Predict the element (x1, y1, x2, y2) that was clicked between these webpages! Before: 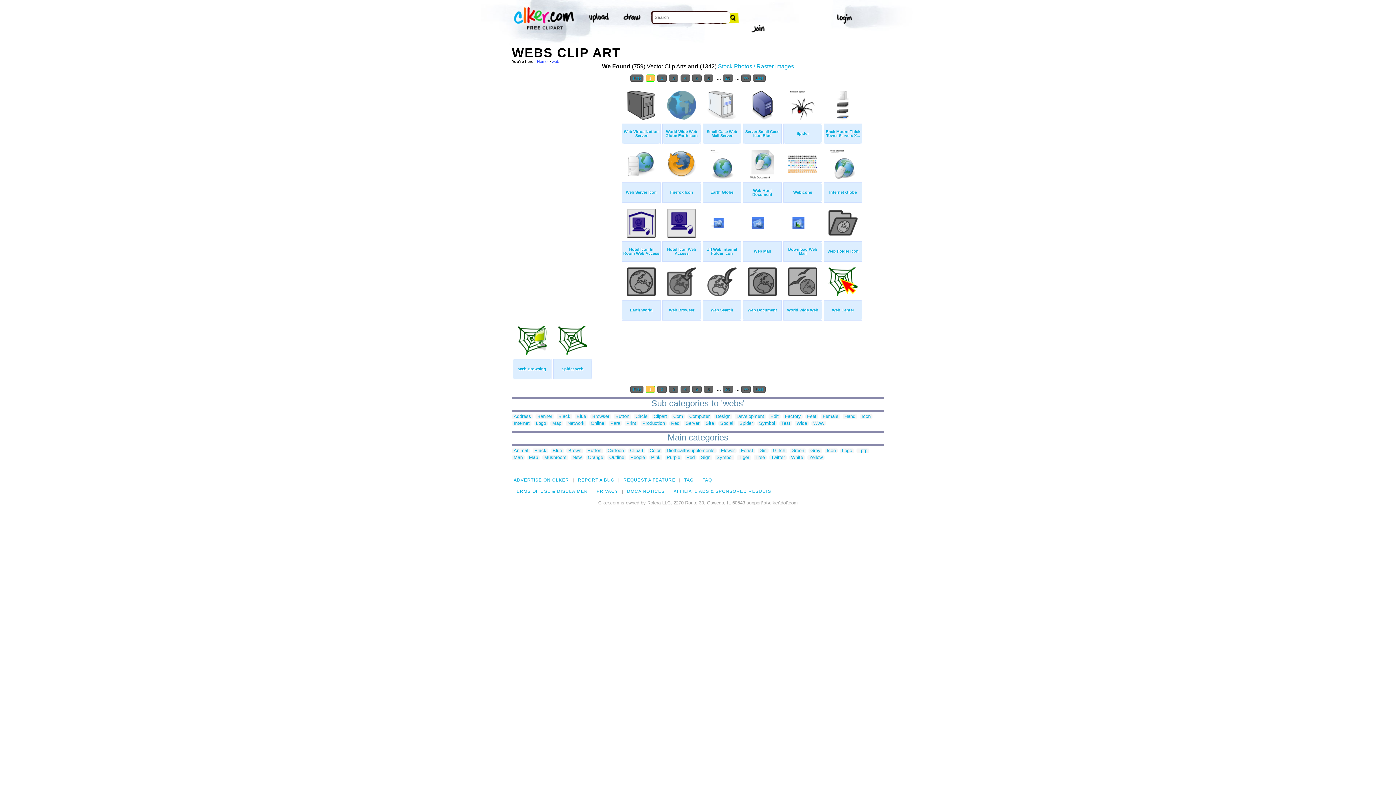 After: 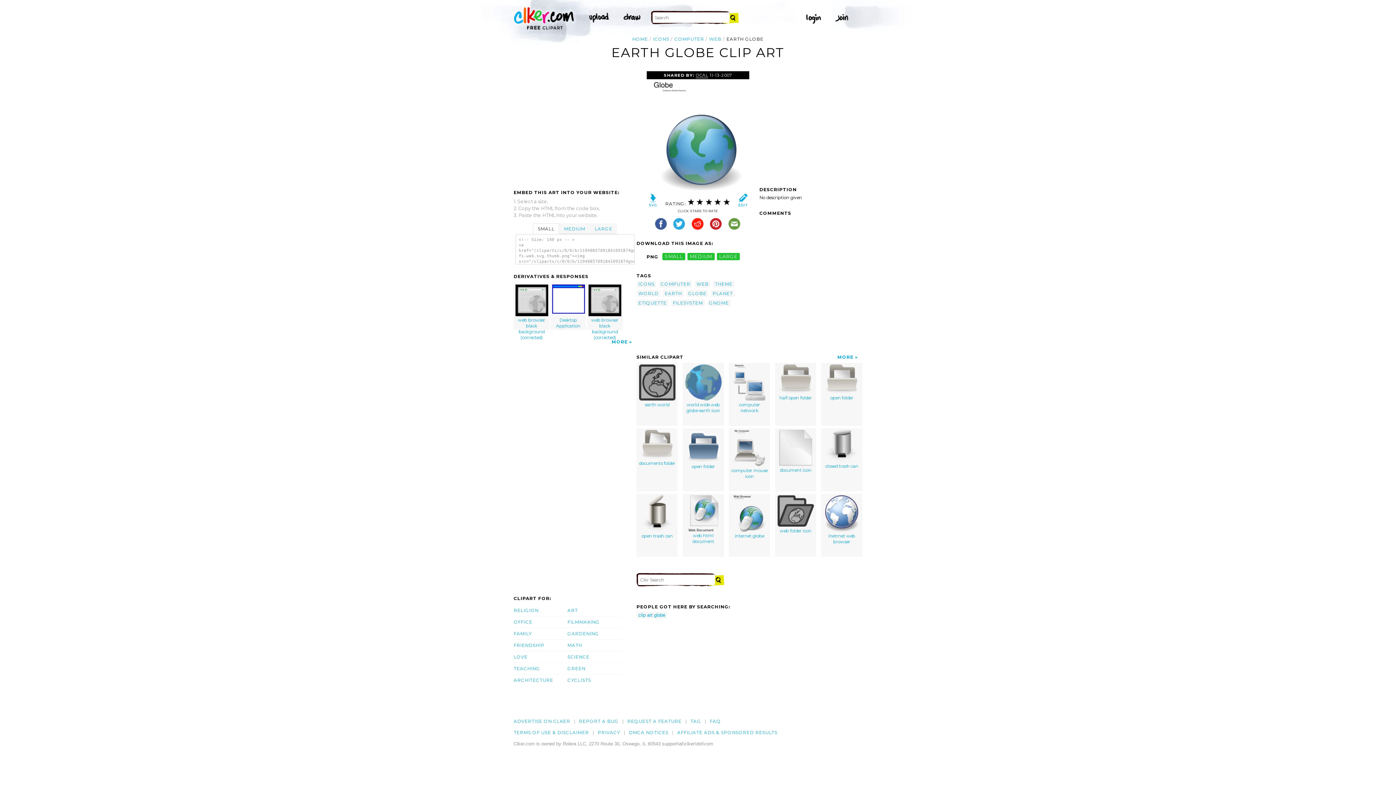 Action: bbox: (710, 190, 733, 194) label: Earth Globe